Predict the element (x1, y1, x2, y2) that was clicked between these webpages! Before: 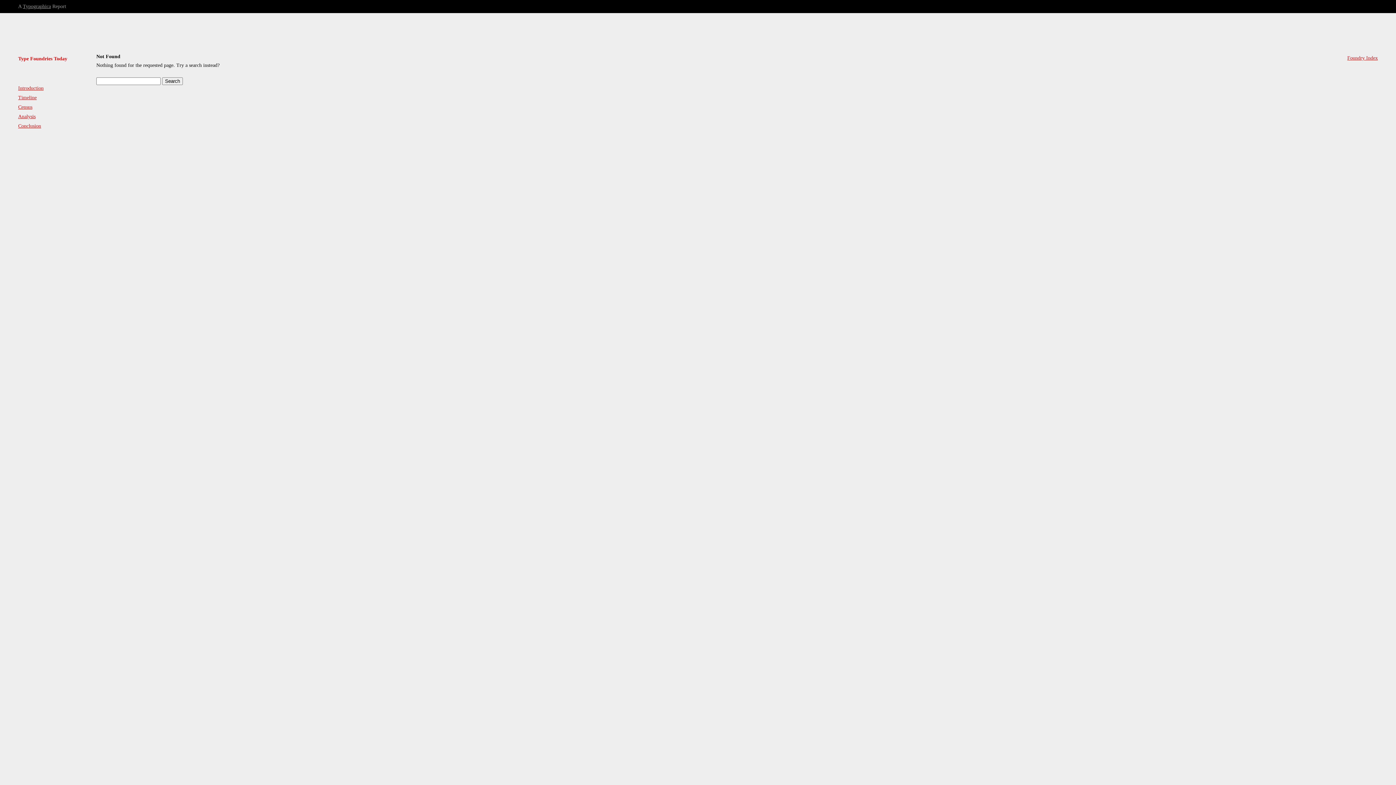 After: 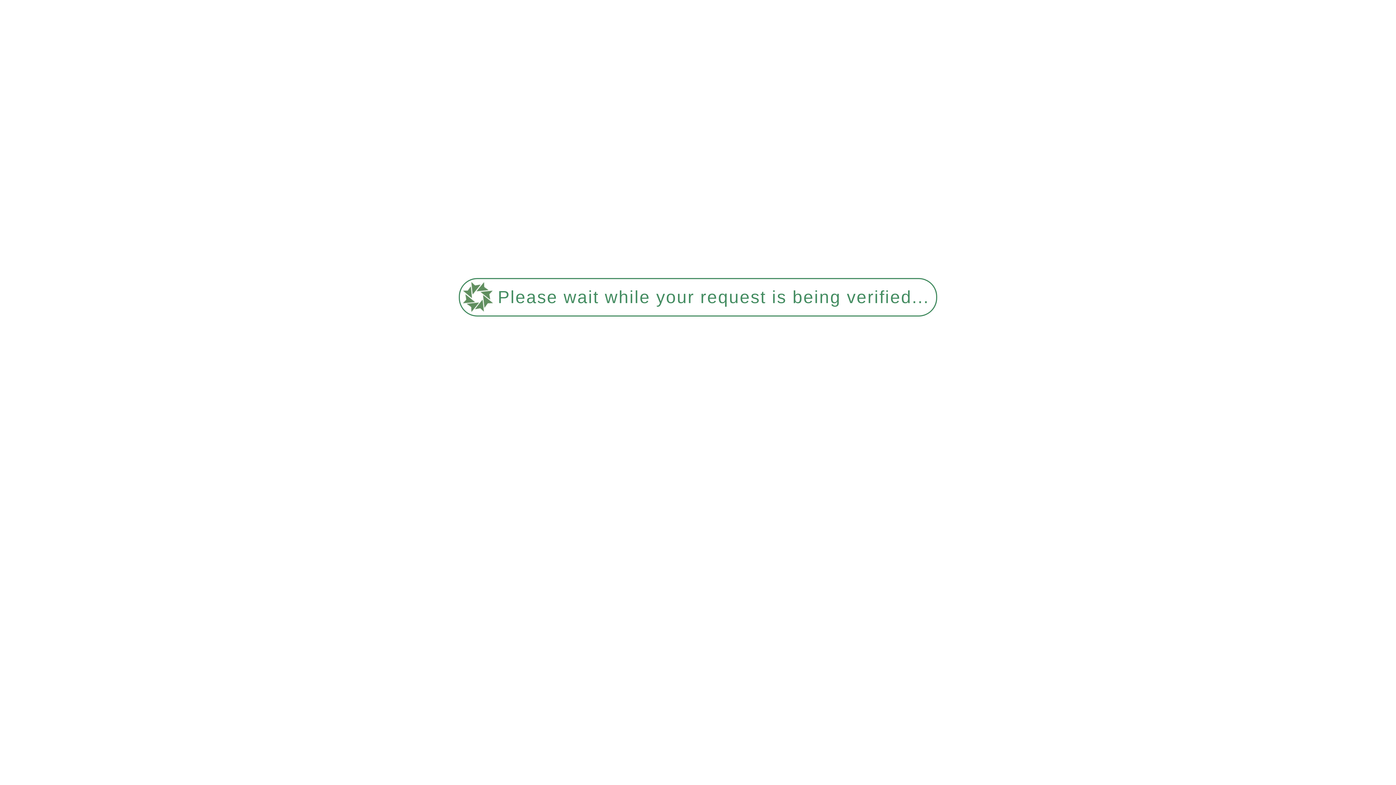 Action: label: Analysis bbox: (18, 112, 90, 121)